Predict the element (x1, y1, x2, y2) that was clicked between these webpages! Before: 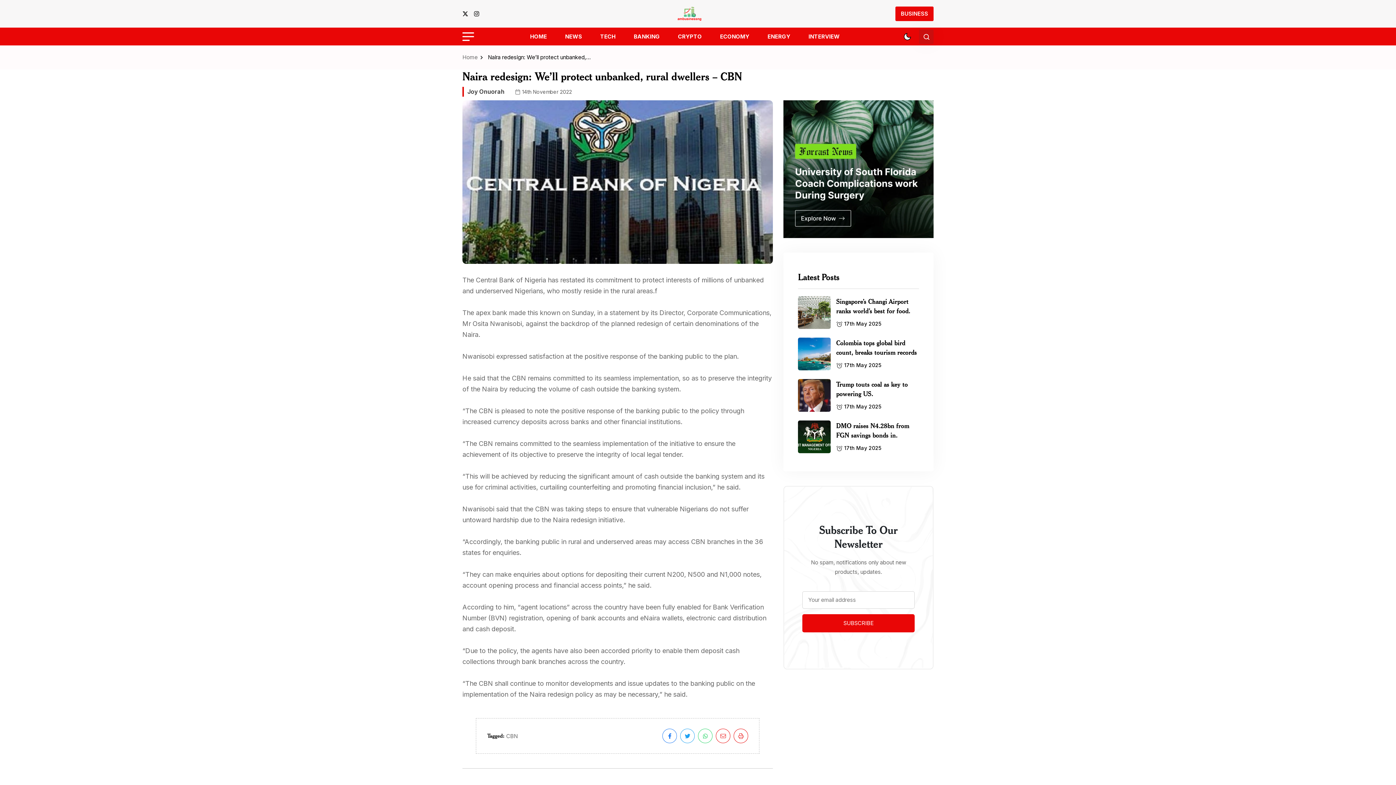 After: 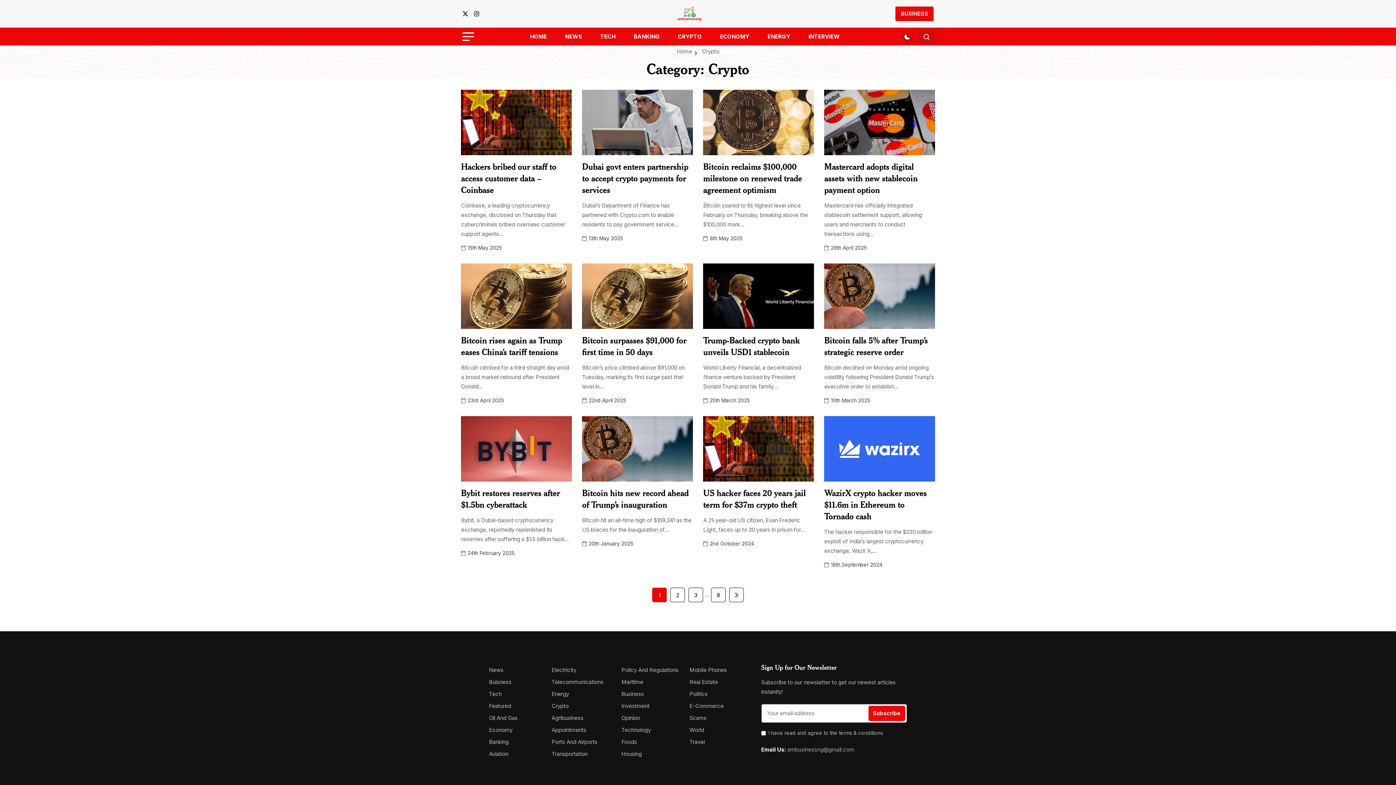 Action: bbox: (678, 27, 702, 45) label: CRYPTO